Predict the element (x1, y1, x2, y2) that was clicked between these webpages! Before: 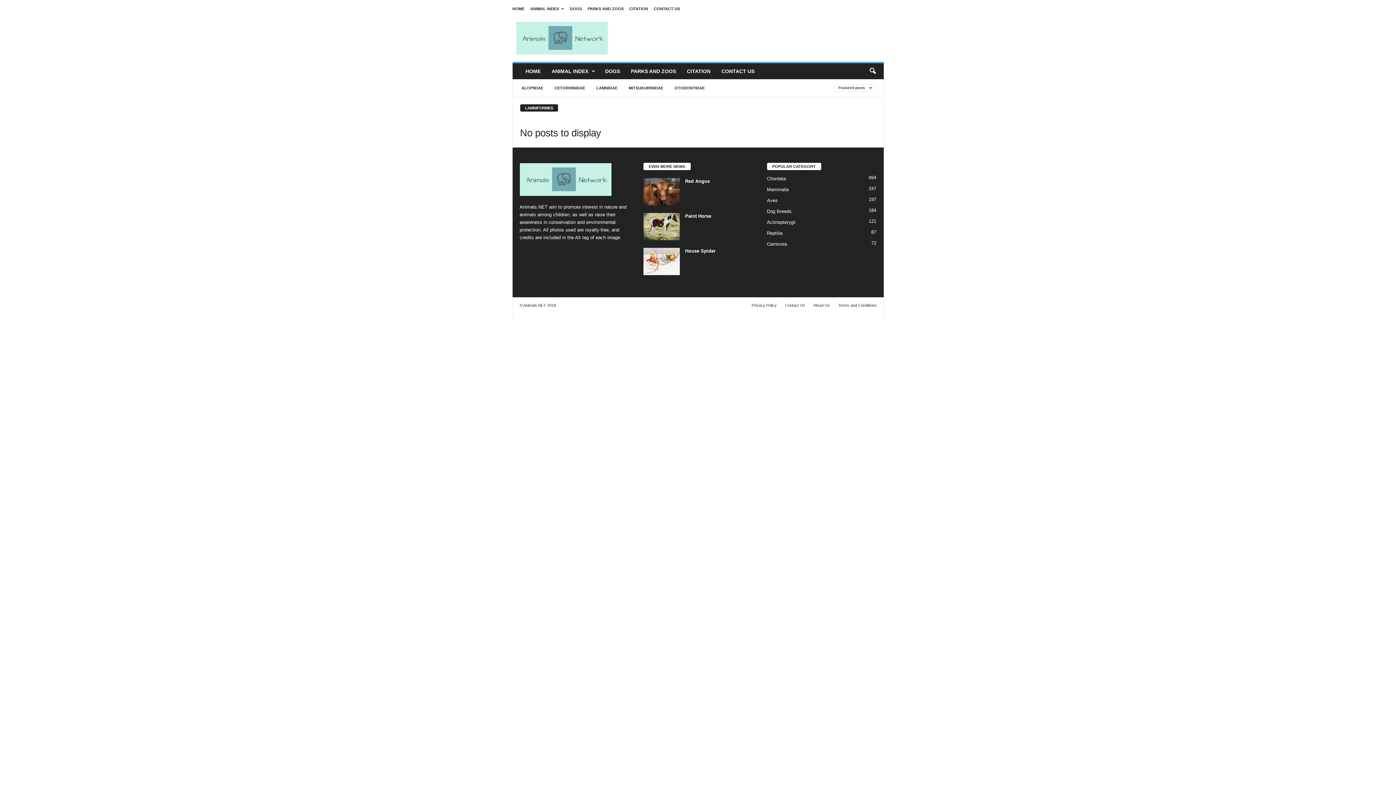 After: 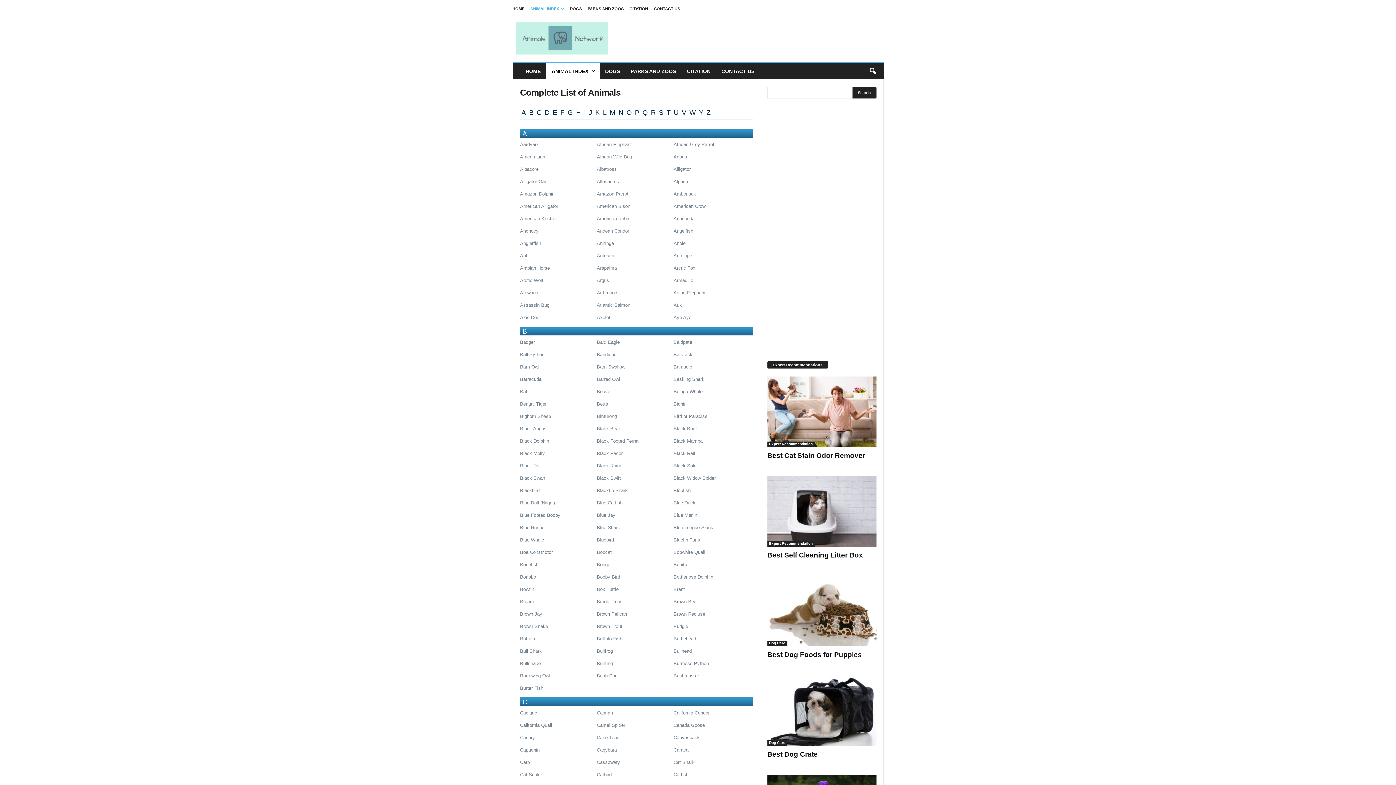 Action: bbox: (512, 17, 611, 58) label: Animals Network